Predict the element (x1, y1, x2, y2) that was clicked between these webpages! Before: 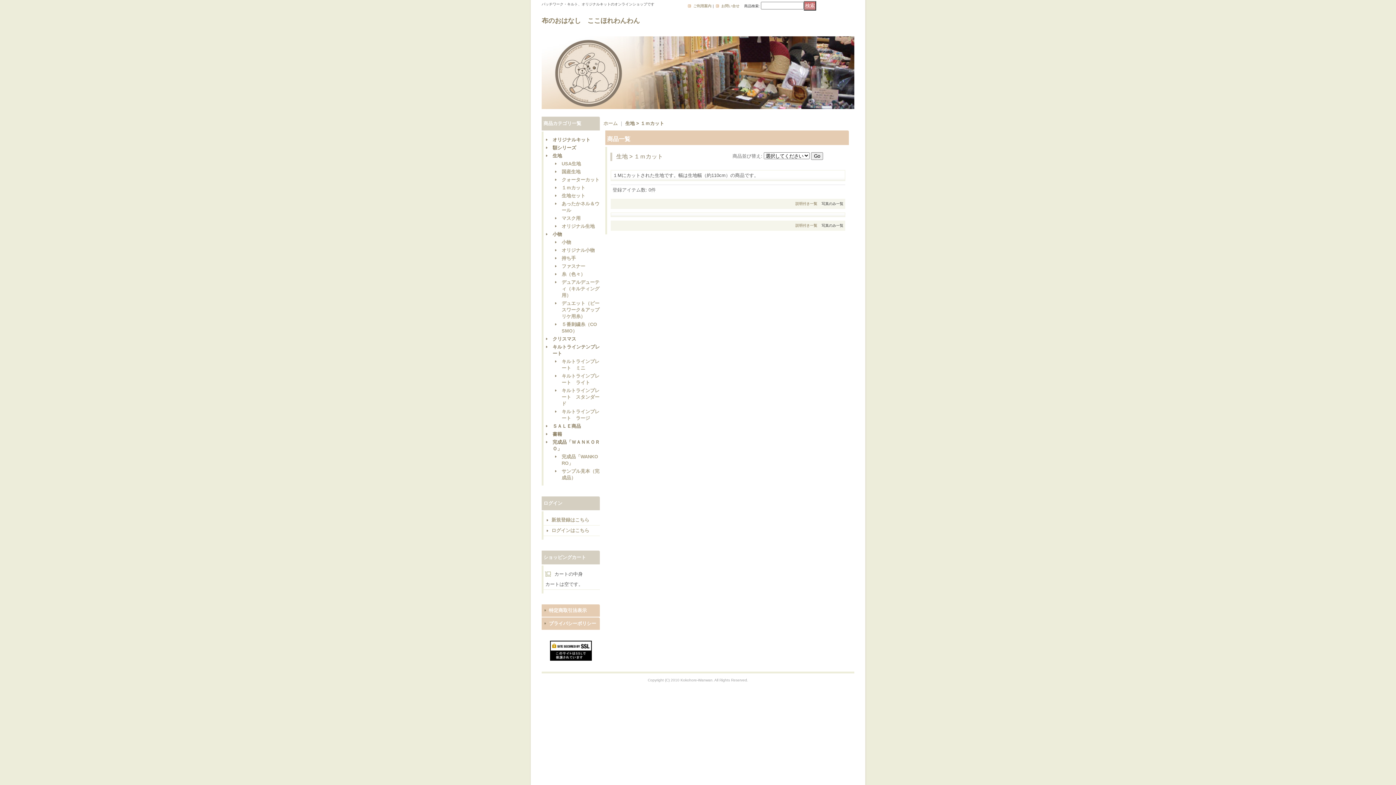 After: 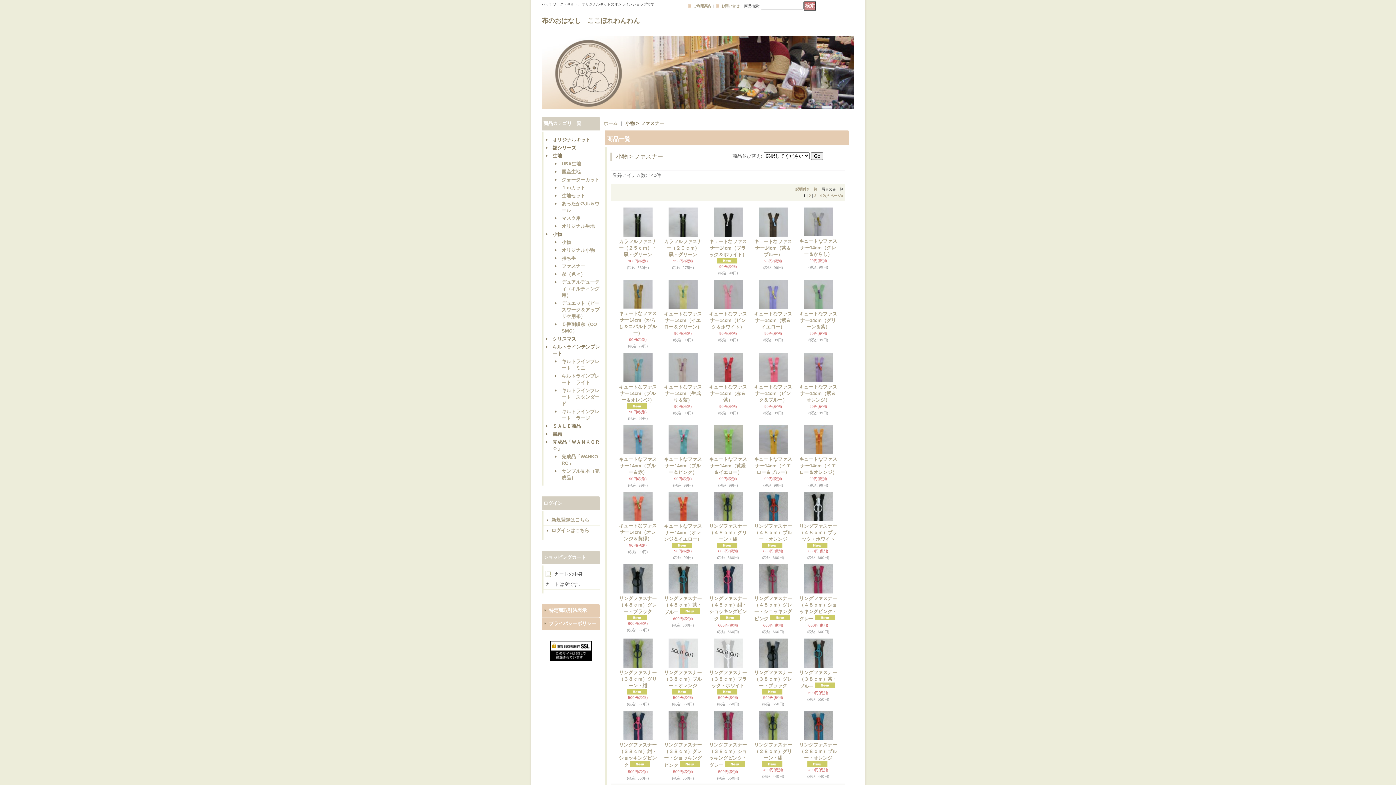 Action: label: ファスナー bbox: (561, 263, 585, 269)